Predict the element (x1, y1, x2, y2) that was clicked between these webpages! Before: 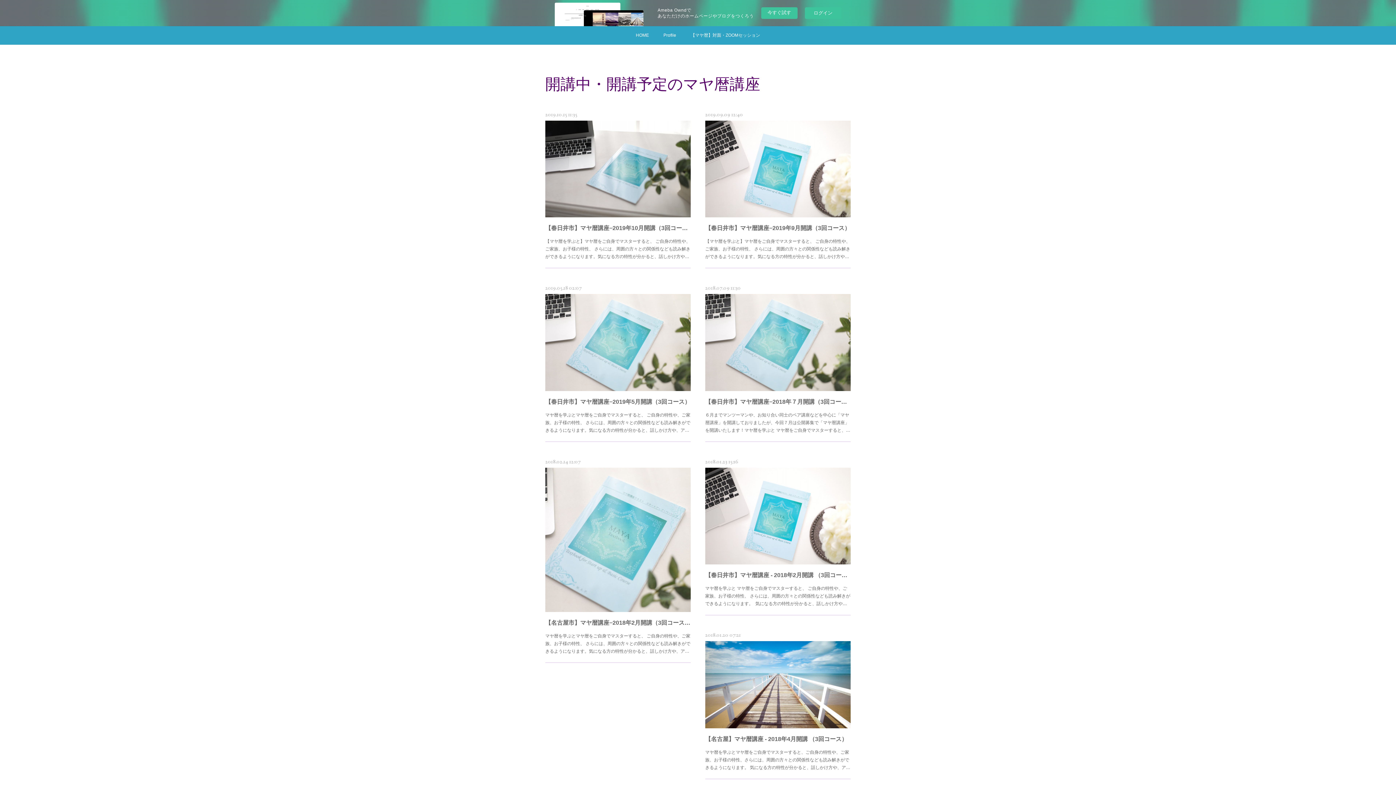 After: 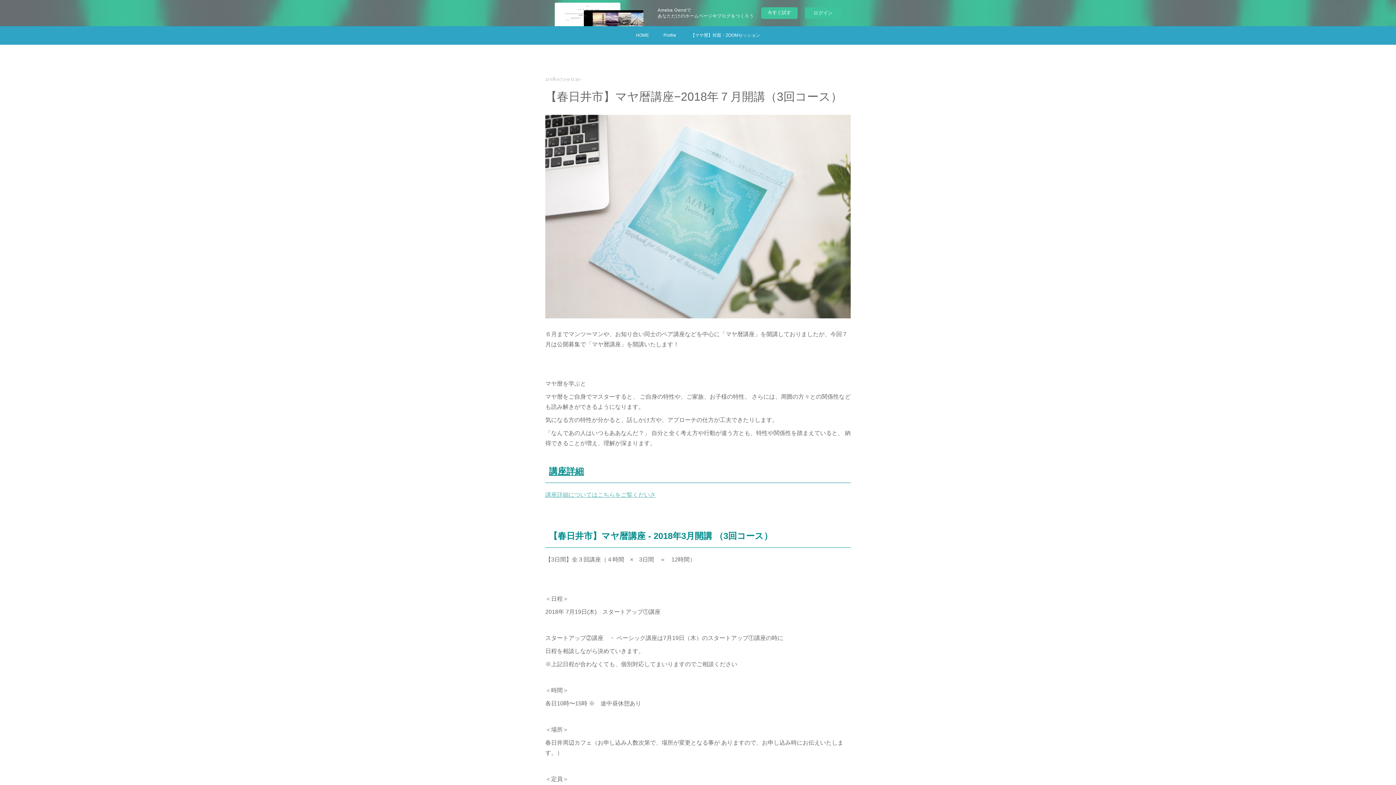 Action: bbox: (705, 283, 741, 293) label: 2018.07.09 11:30